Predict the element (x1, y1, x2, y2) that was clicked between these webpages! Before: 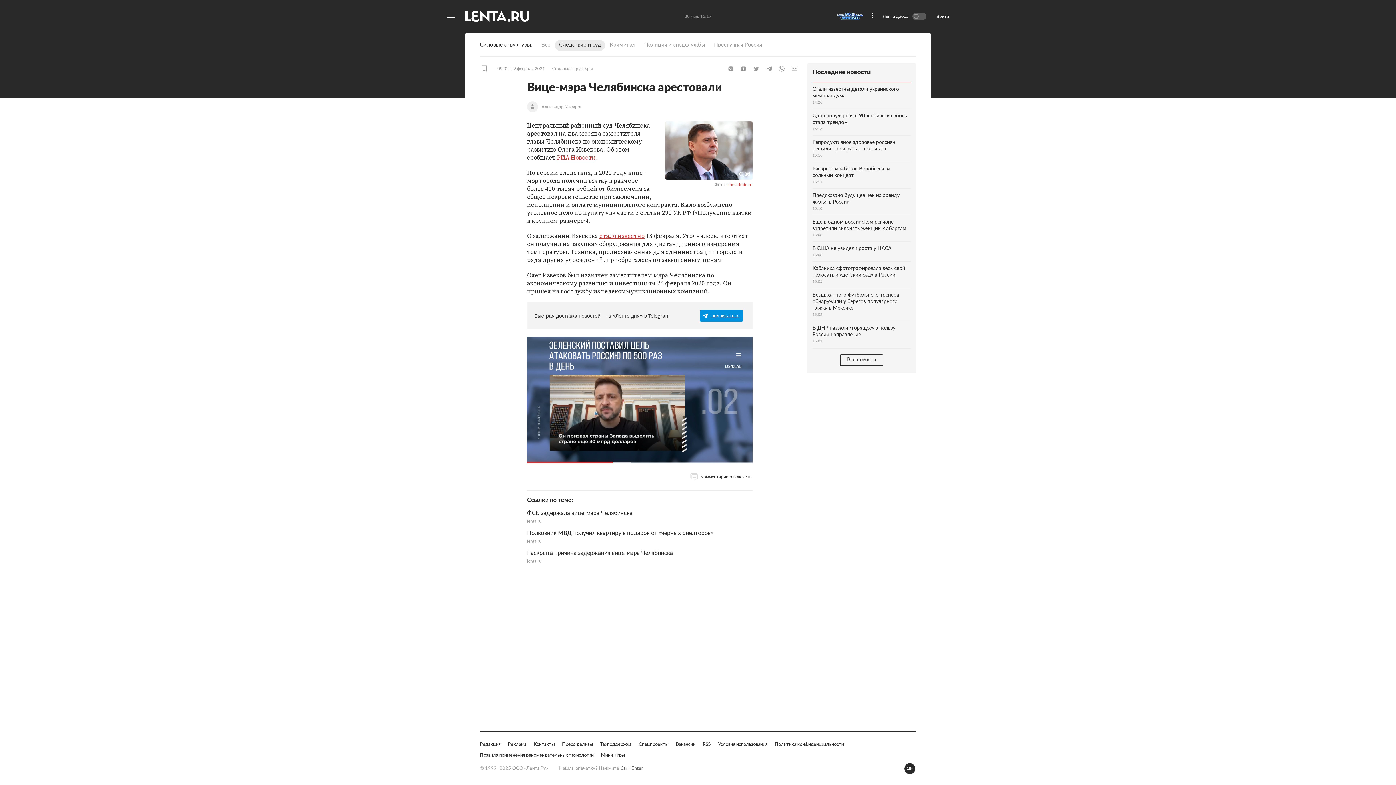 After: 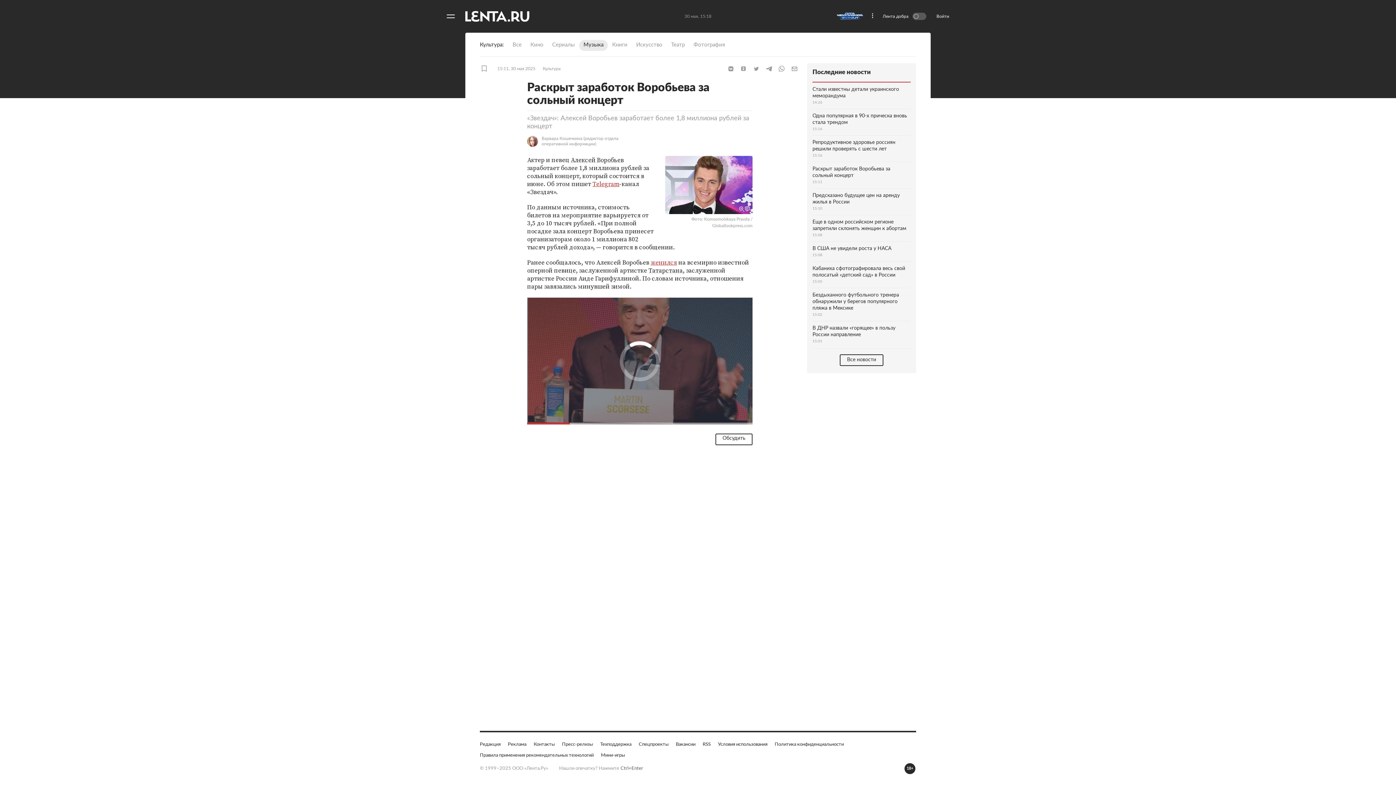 Action: bbox: (812, 162, 910, 188) label: Раскрыт заработок Воробьева за сольный концерт
15:11